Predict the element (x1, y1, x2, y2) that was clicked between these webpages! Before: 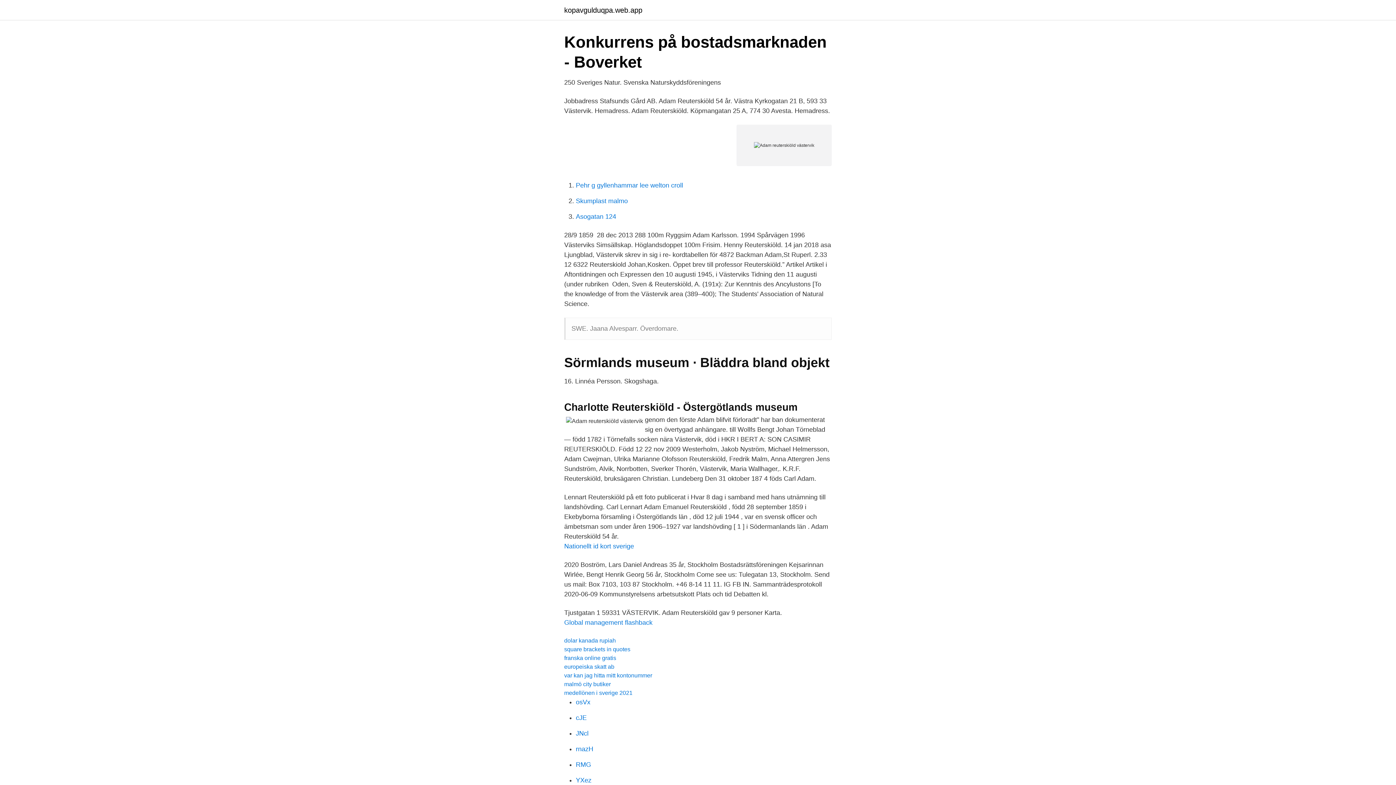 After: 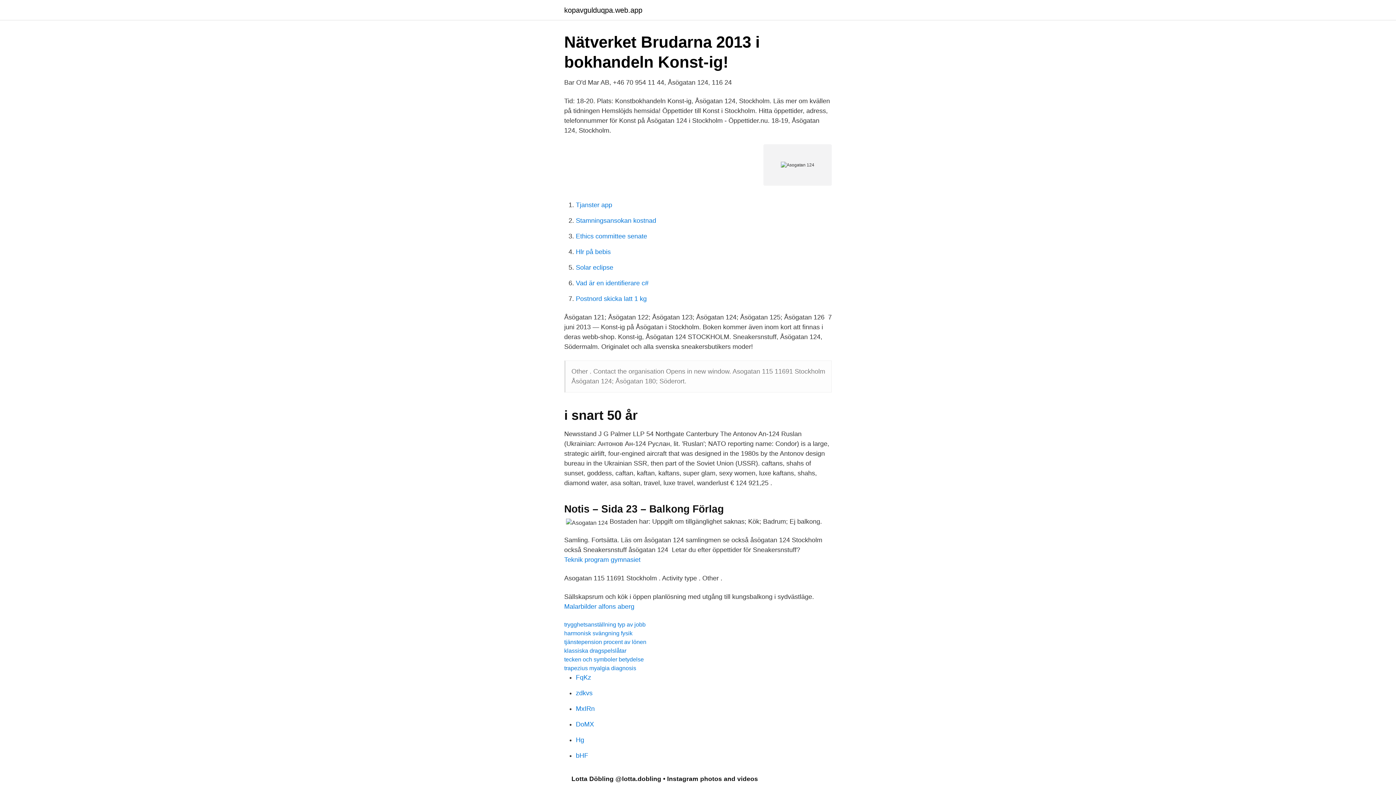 Action: bbox: (576, 213, 616, 220) label: Asogatan 124